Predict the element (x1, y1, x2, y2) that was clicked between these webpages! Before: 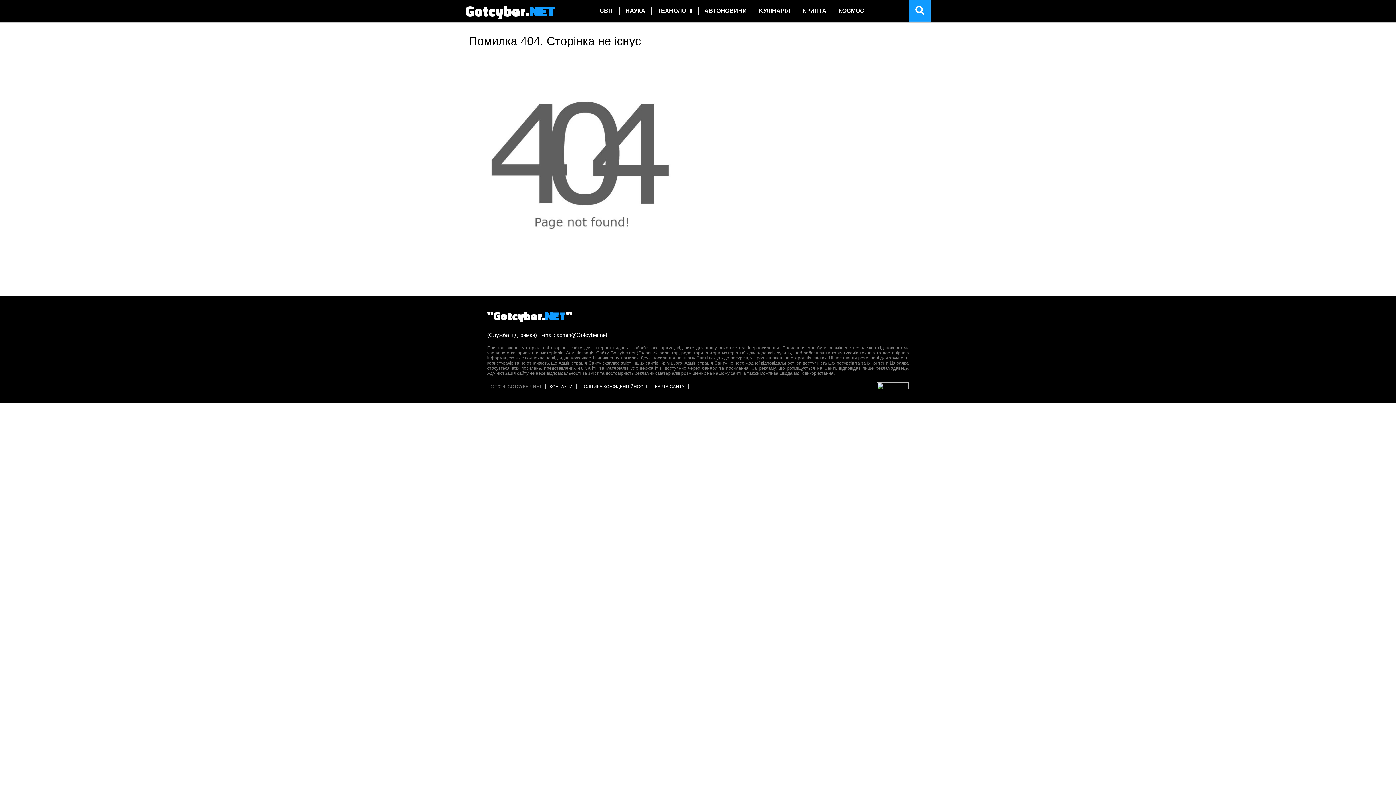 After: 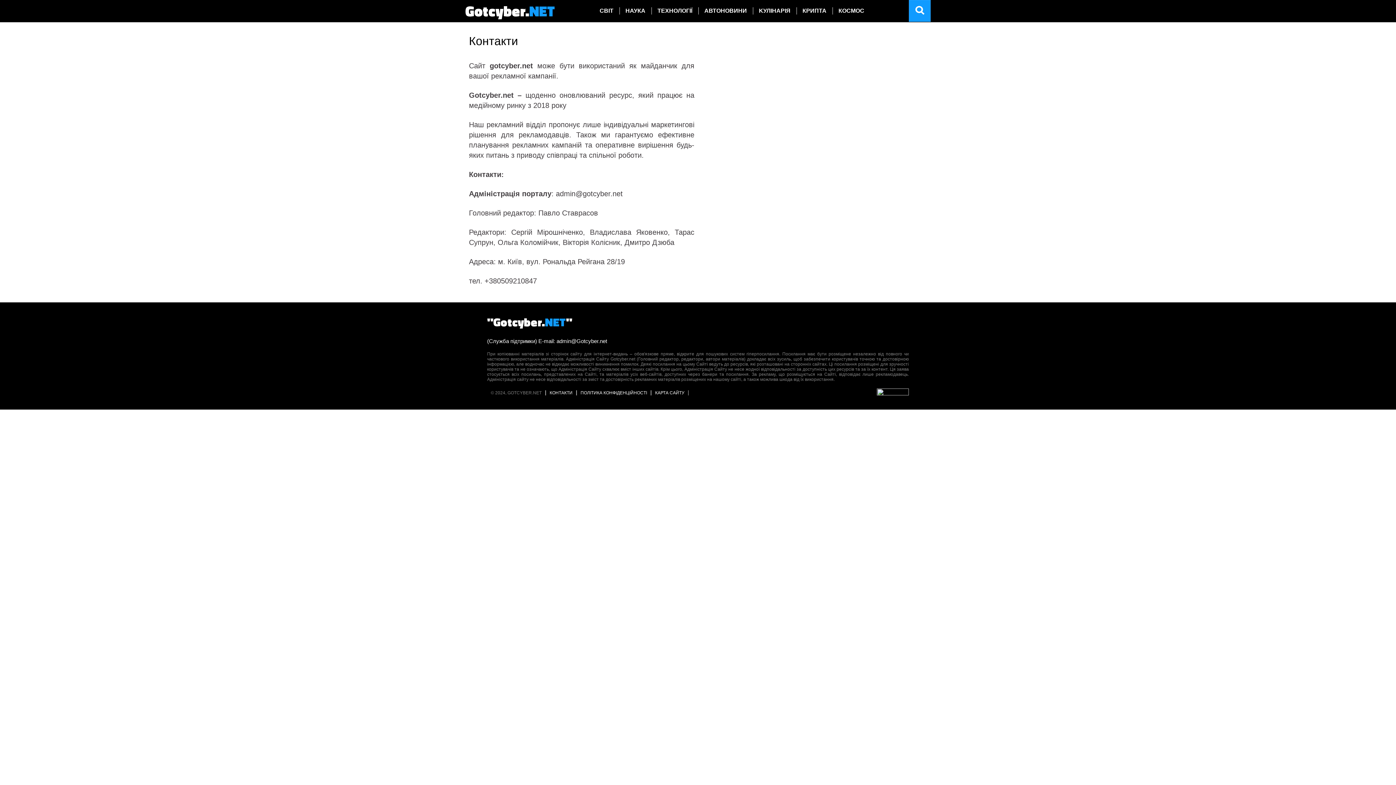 Action: bbox: (549, 384, 572, 389) label: КОНТАКТИ